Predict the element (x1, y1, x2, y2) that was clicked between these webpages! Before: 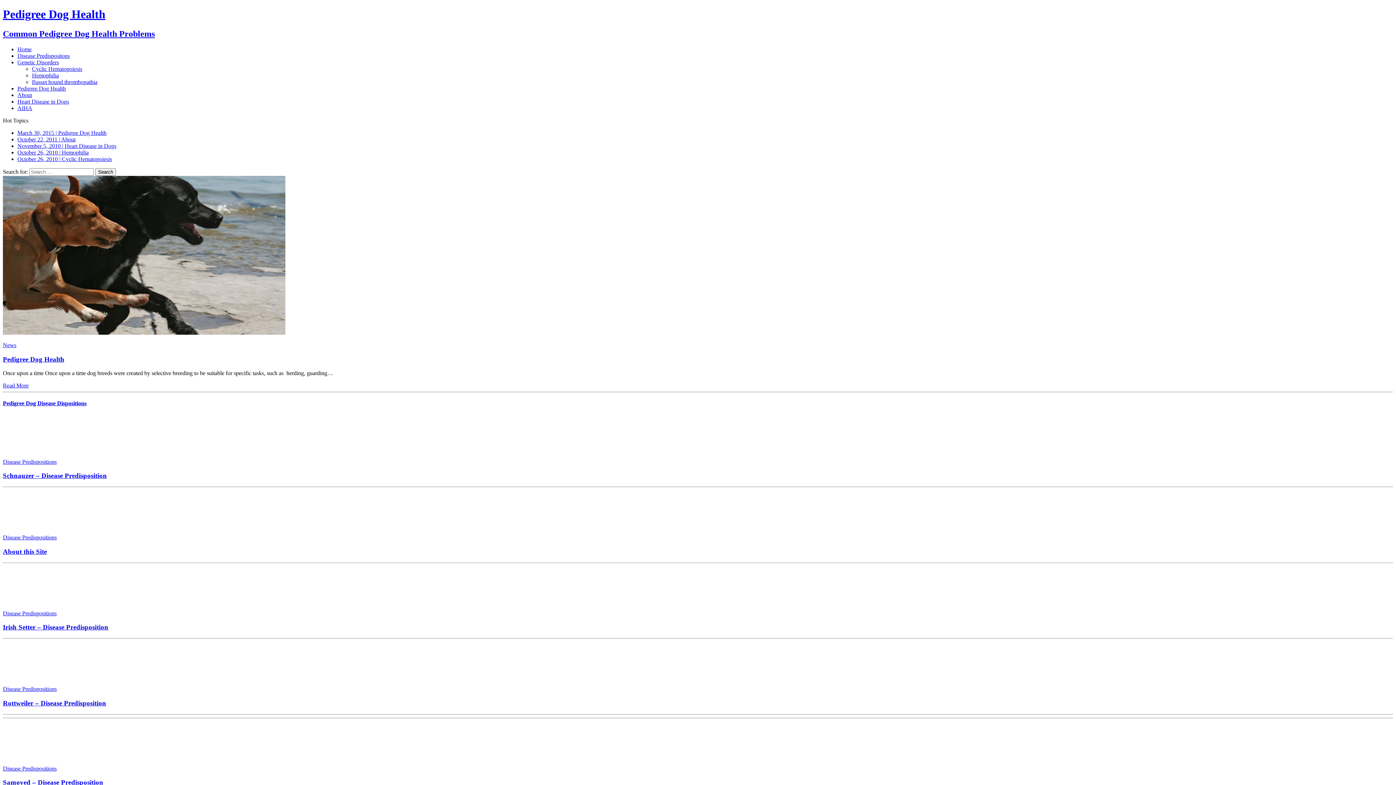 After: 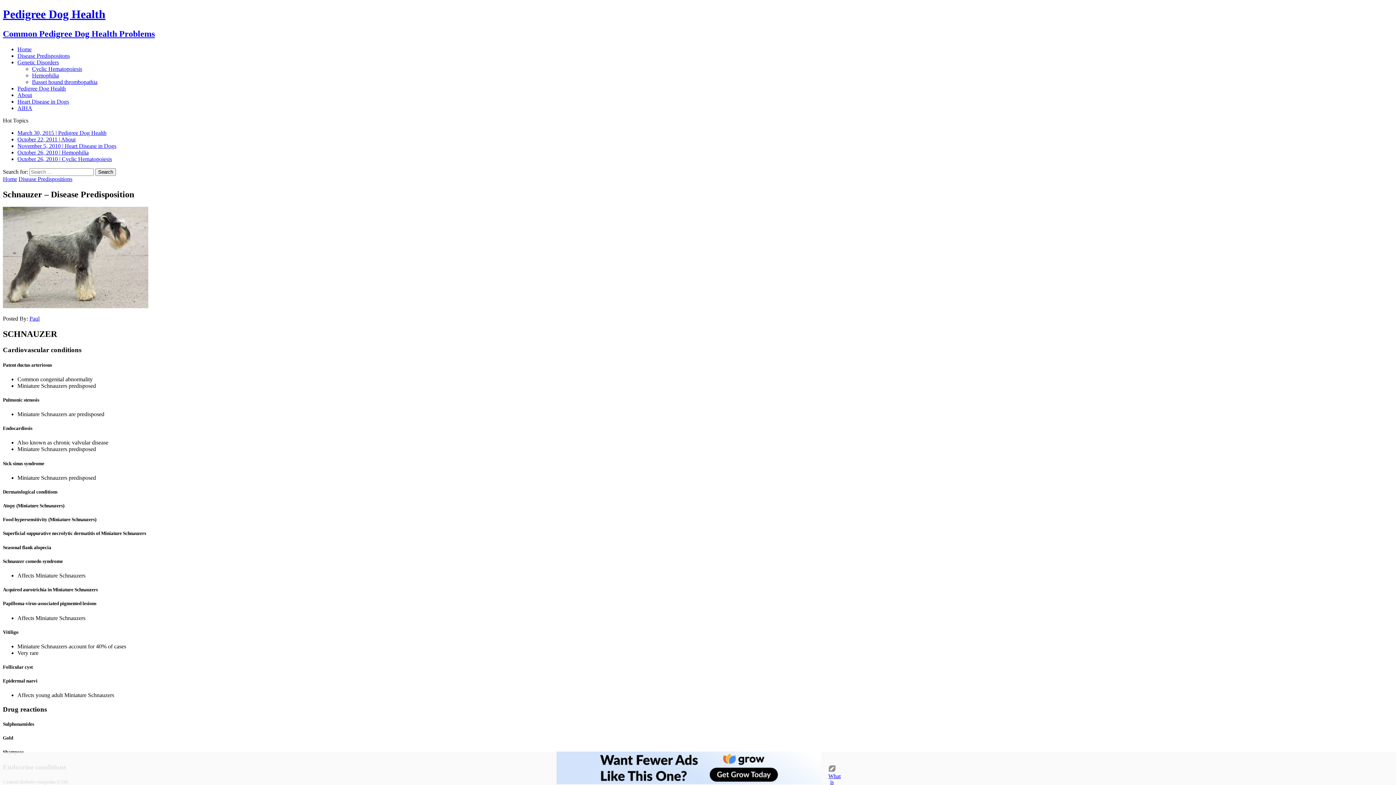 Action: bbox: (2, 446, 68, 452)